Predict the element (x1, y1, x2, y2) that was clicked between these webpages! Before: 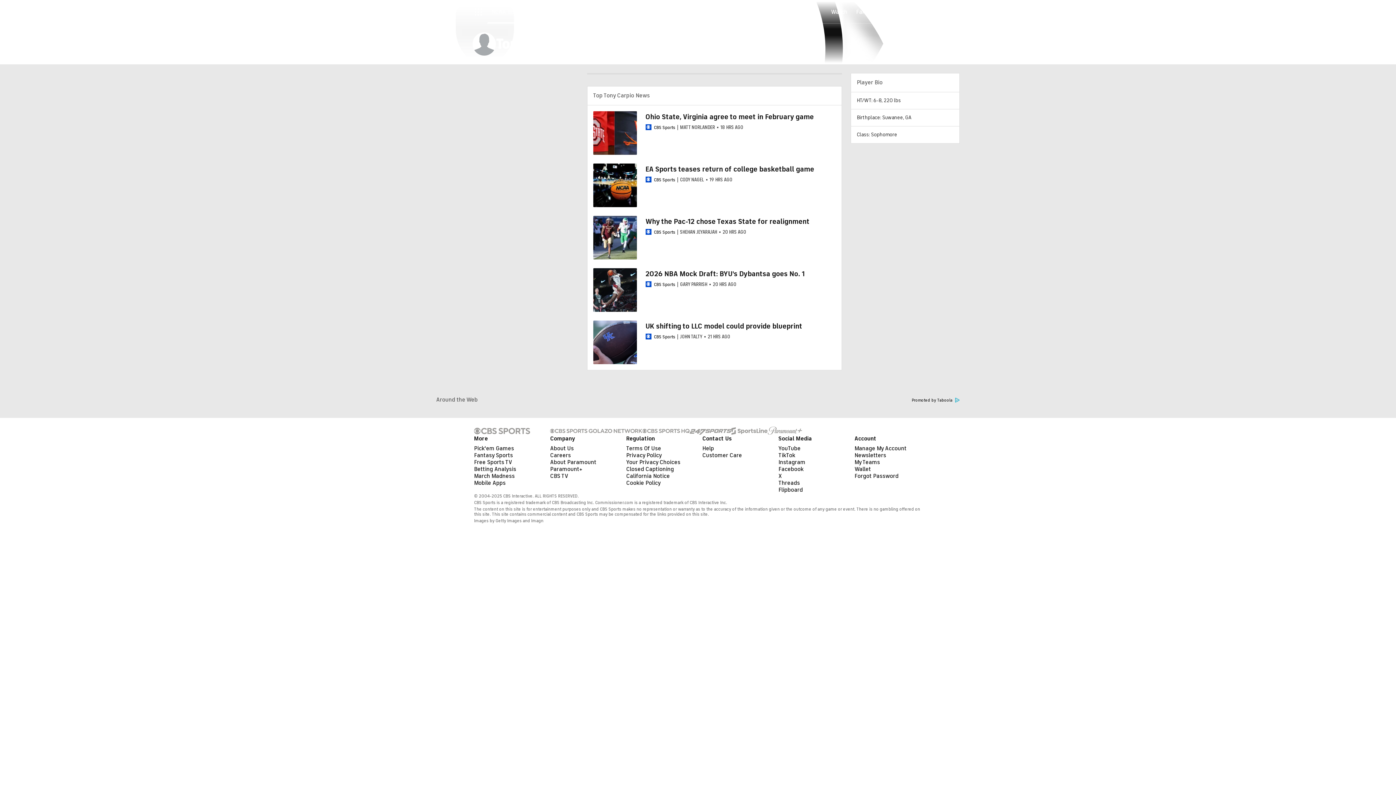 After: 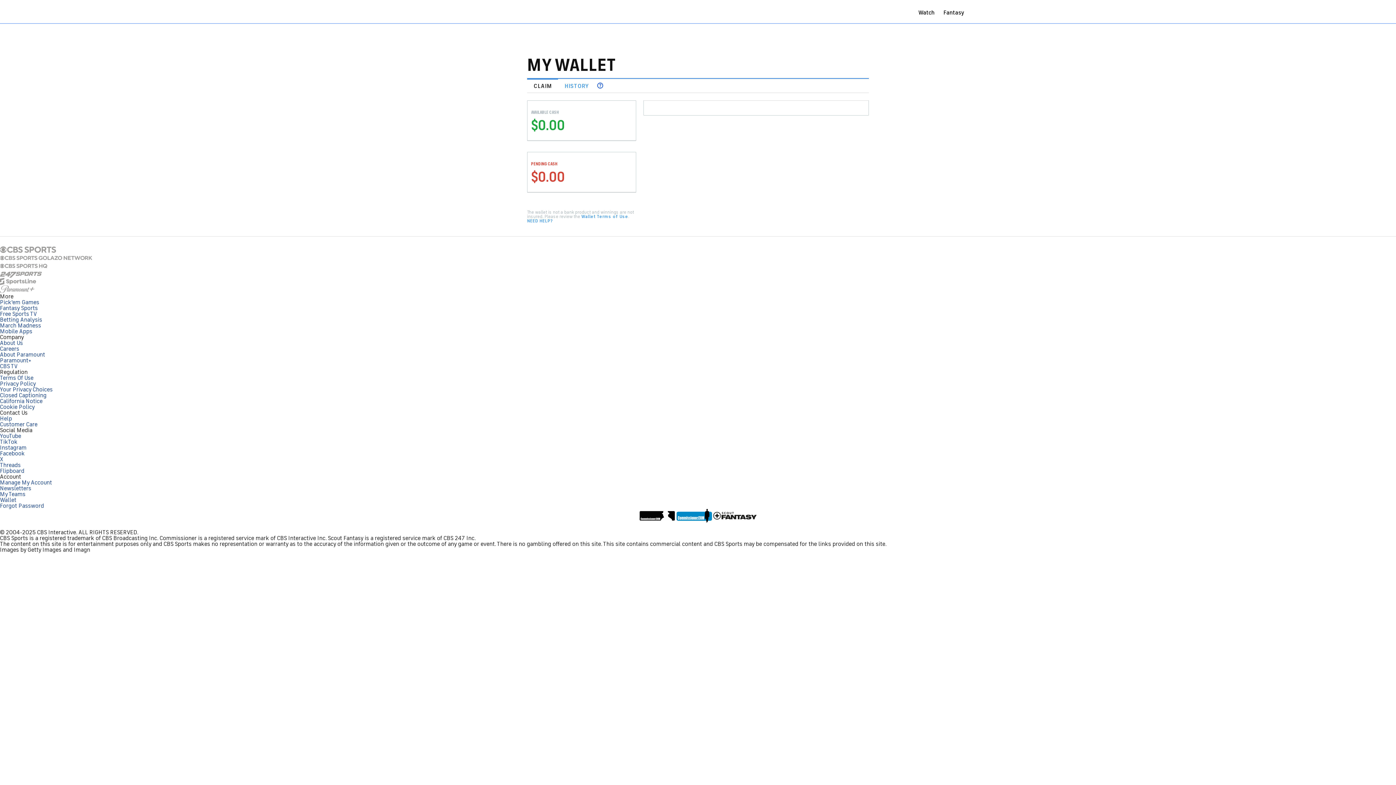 Action: bbox: (854, 465, 871, 473) label: Wallet